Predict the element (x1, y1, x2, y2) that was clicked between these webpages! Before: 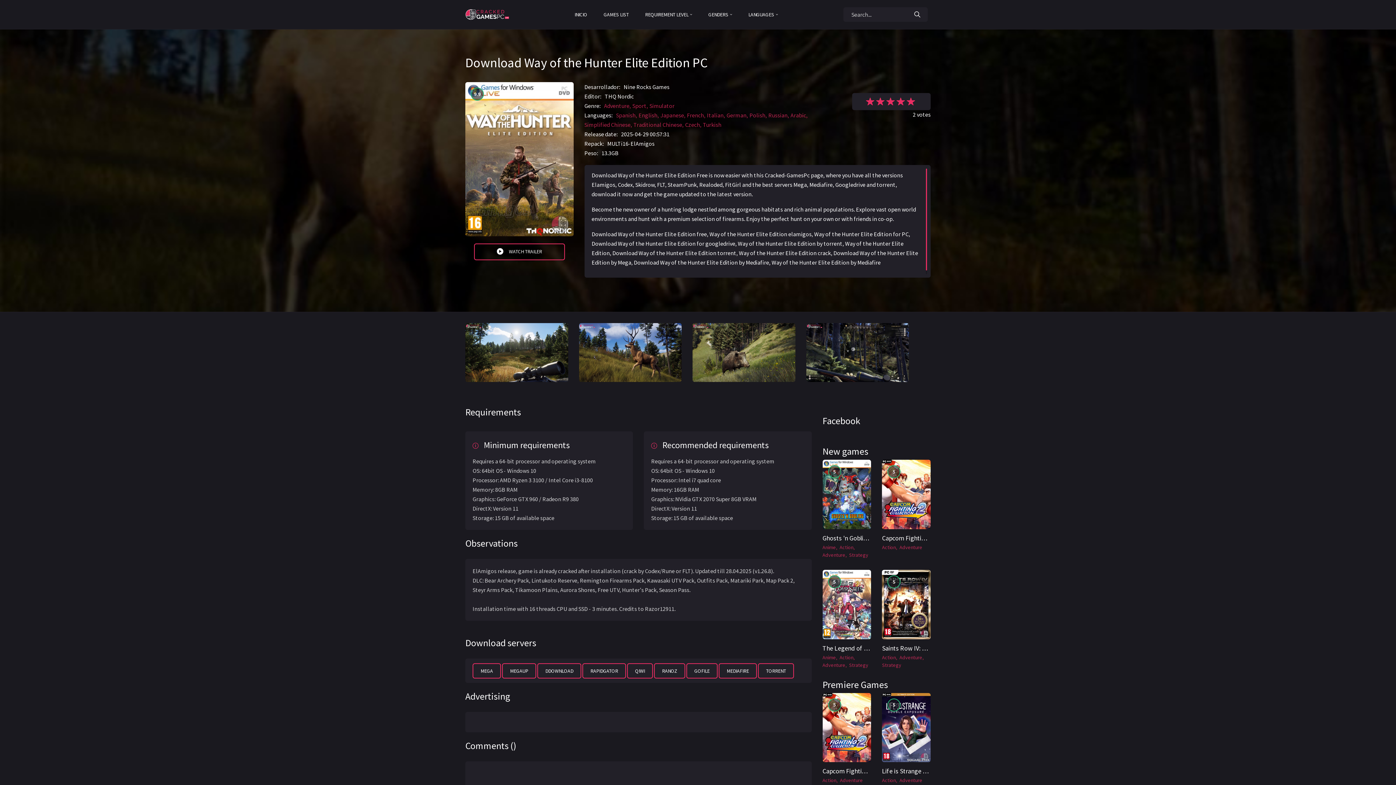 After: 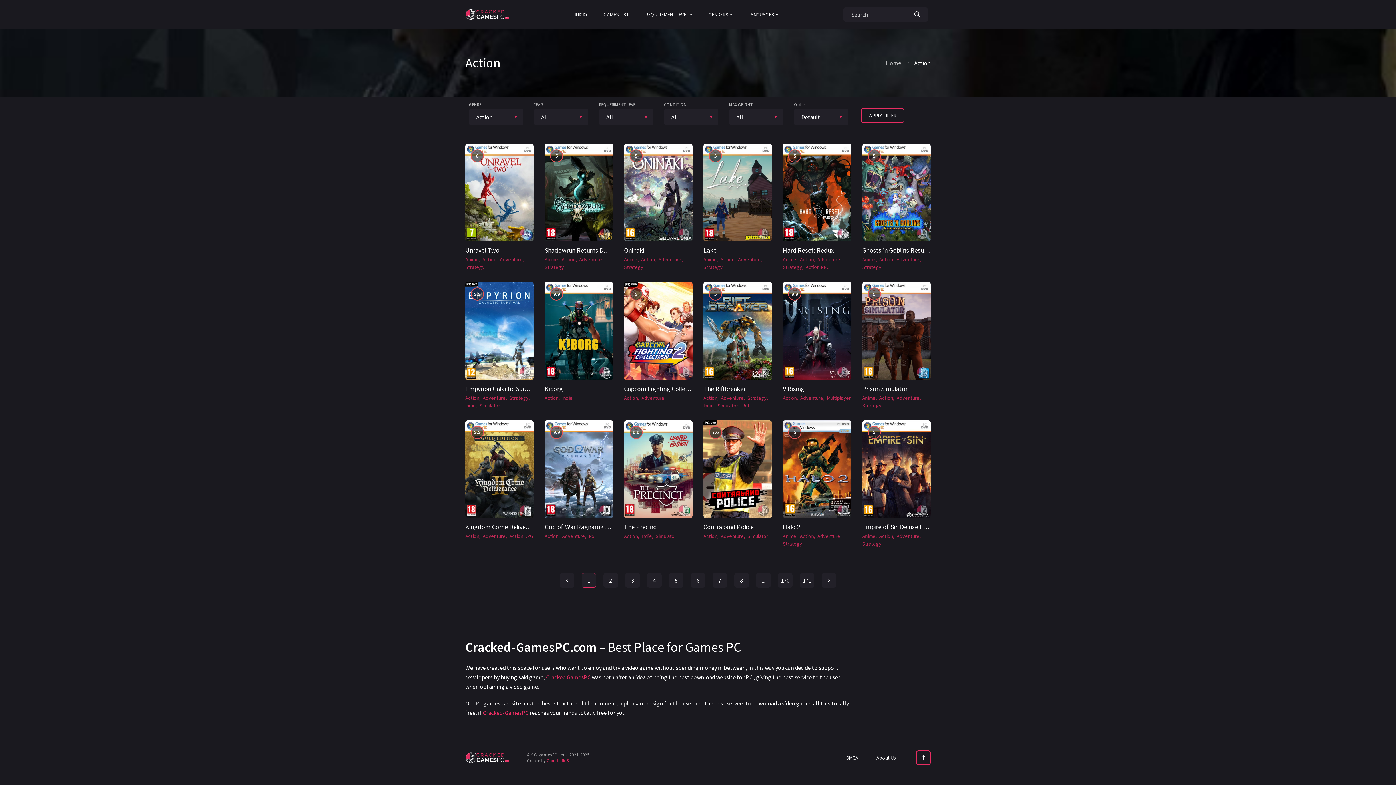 Action: bbox: (882, 544, 896, 551) label: Action